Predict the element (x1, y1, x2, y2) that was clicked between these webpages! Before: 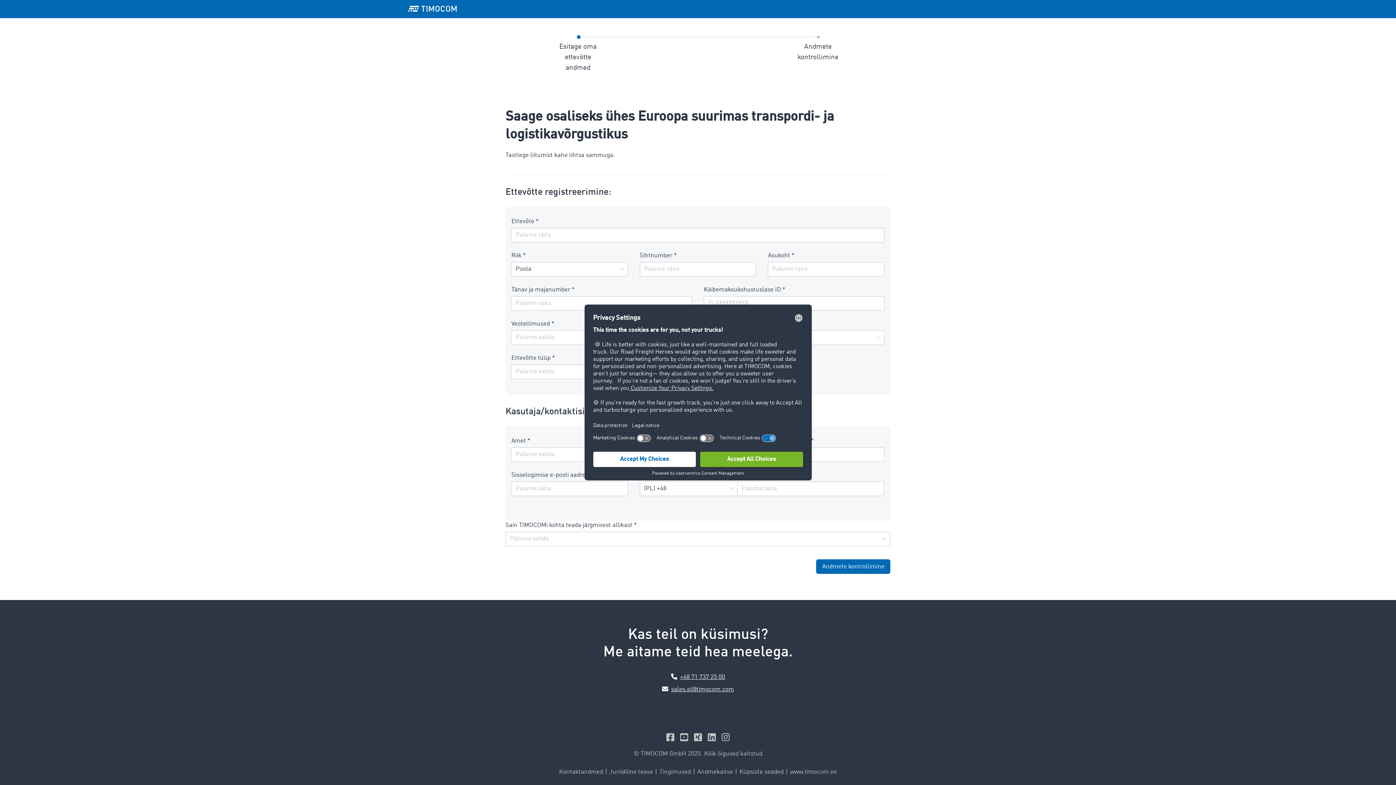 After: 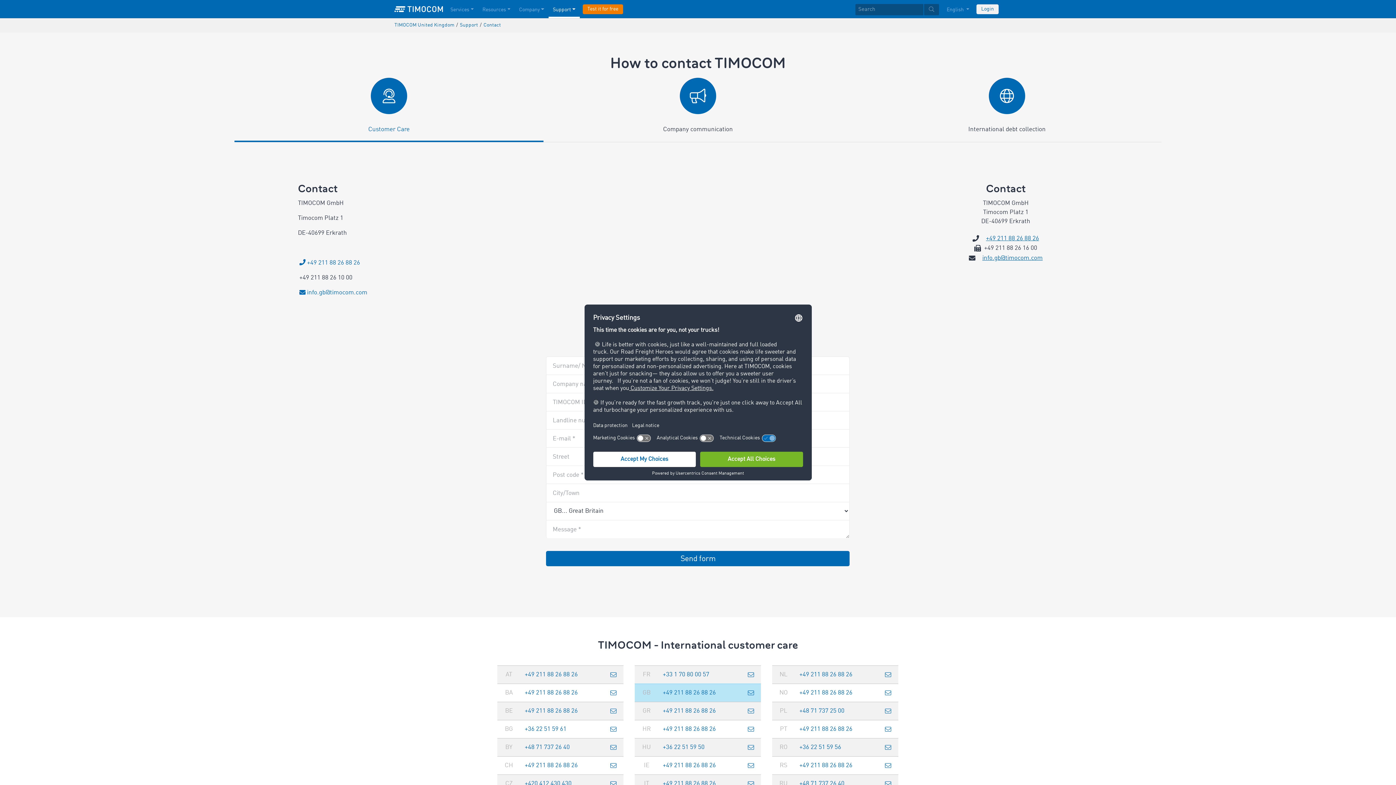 Action: bbox: (559, 769, 603, 775) label: Kontaktandmed